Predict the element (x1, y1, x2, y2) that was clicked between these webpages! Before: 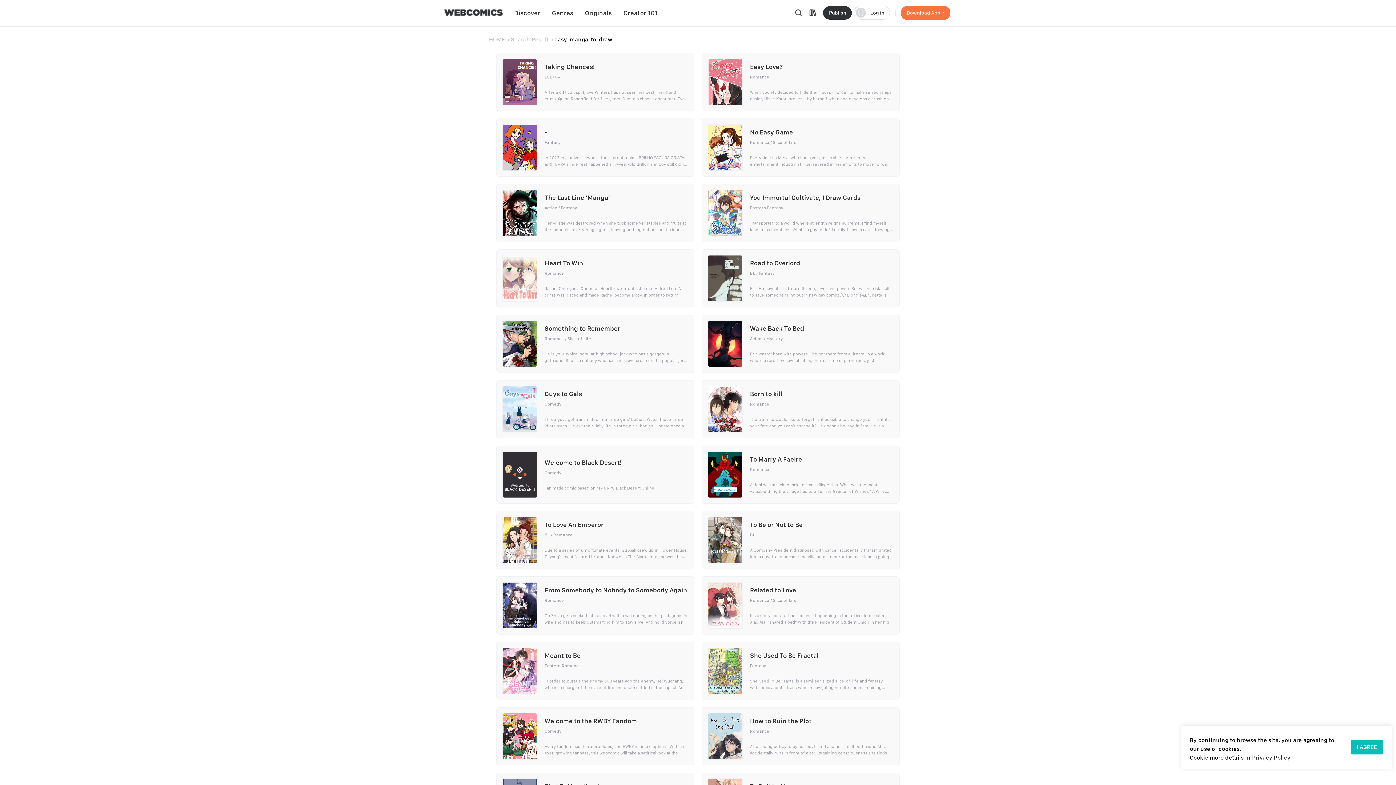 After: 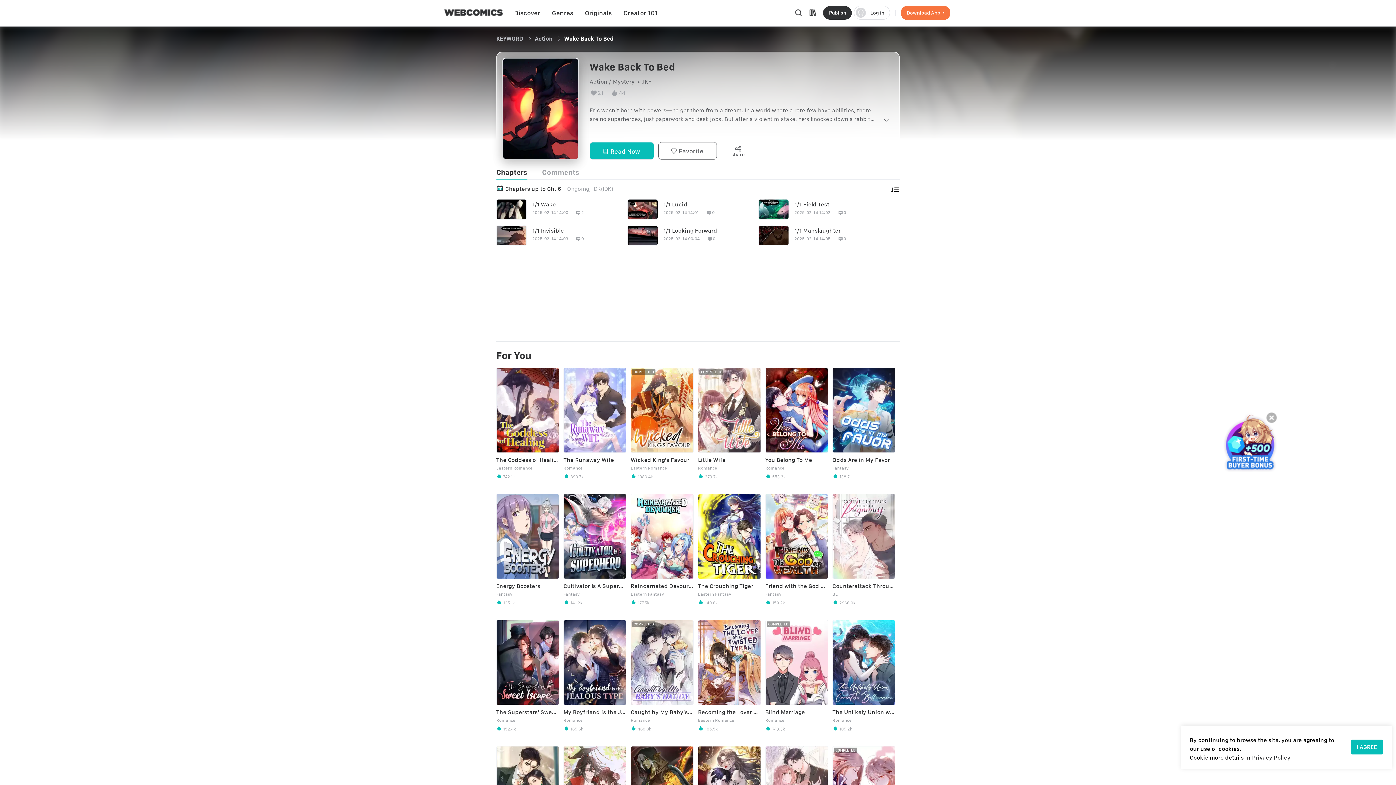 Action: label: Wake Back To Bed

ActionMystery

Eric wasn’t born with powers—he got them from a dream. In a world where a rare few have abilities, there are no superheroes, just paperwork and desk jobs. But after a violent mistake, he’s knocked down a rabbit hole of events, facing corruption, monsters, and secrets about his world. bbox: (701, 314, 900, 373)